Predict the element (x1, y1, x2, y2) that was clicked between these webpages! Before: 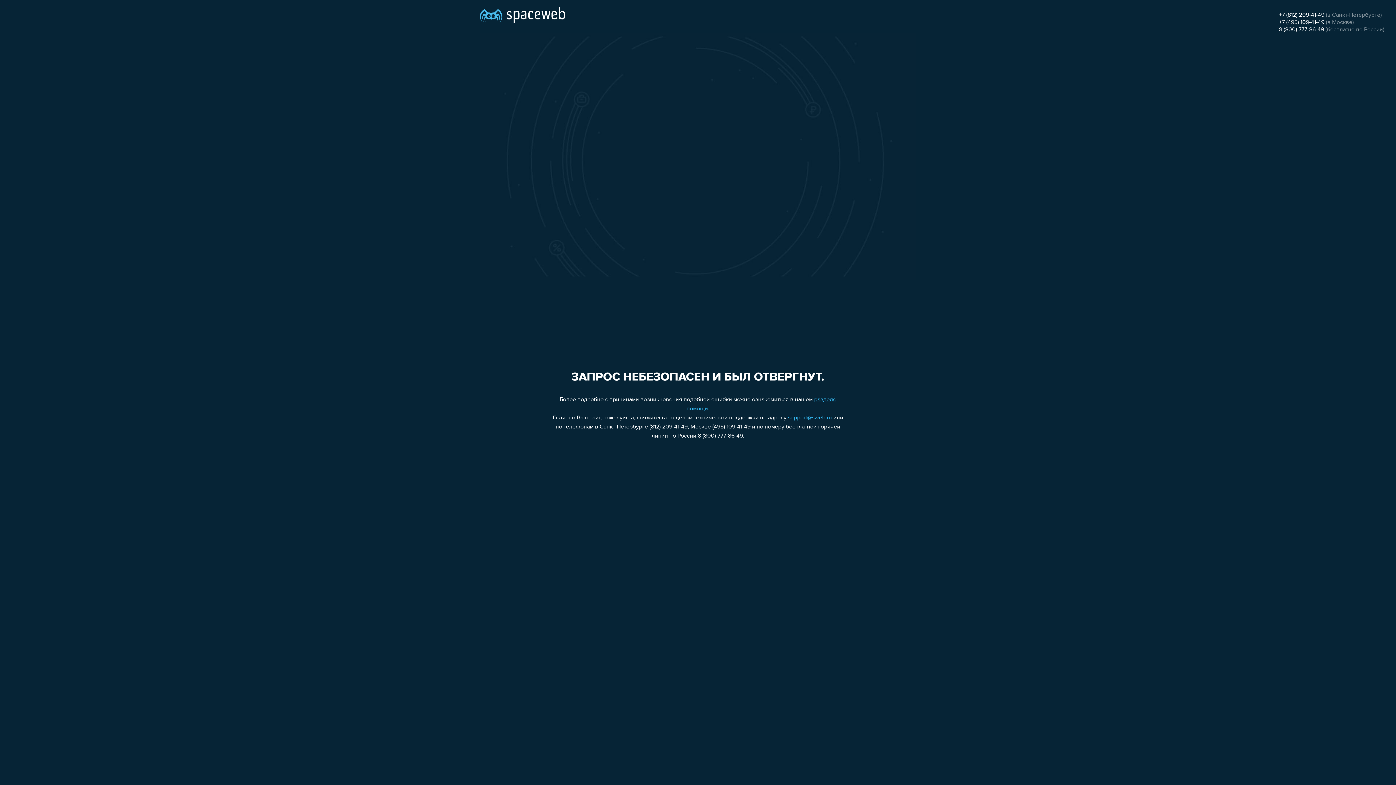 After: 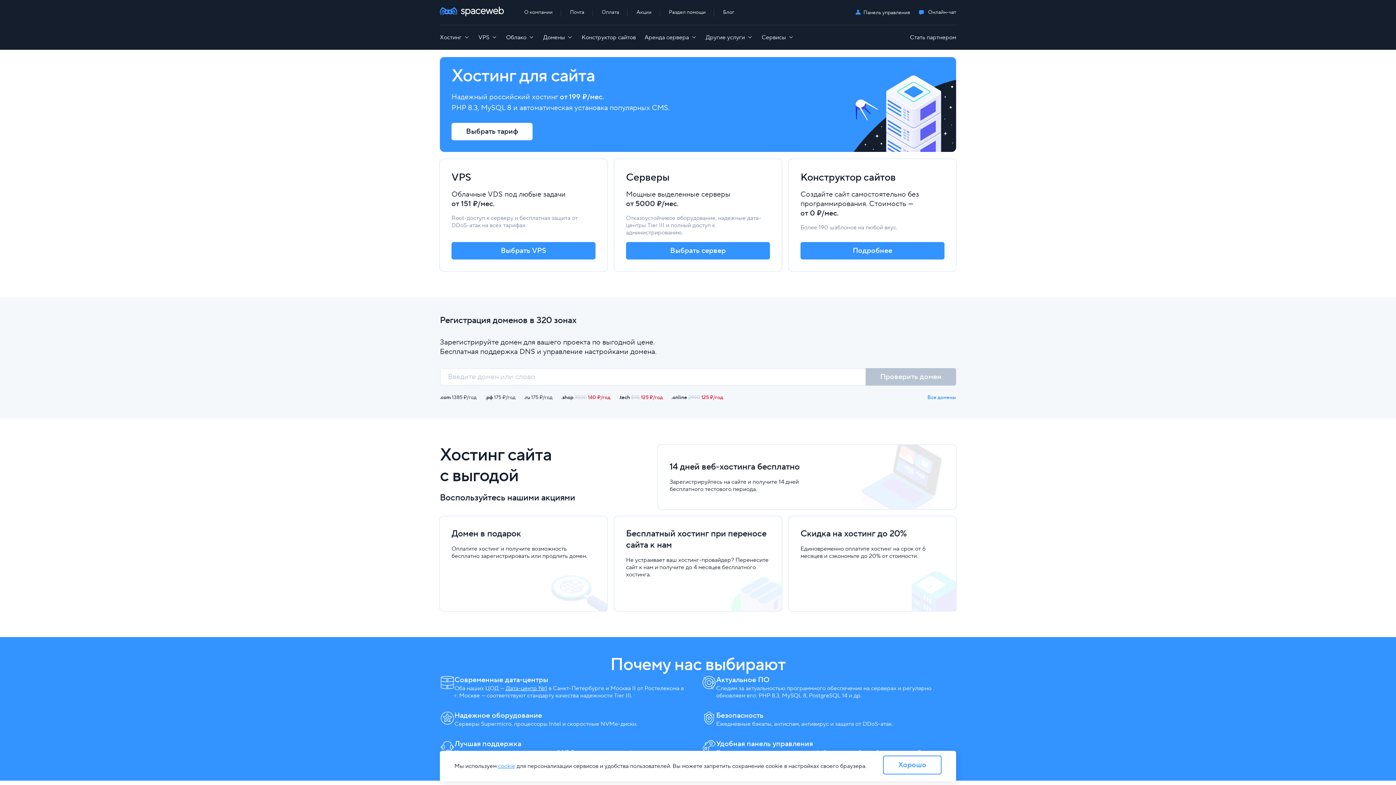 Action: bbox: (480, 0, 565, 25)